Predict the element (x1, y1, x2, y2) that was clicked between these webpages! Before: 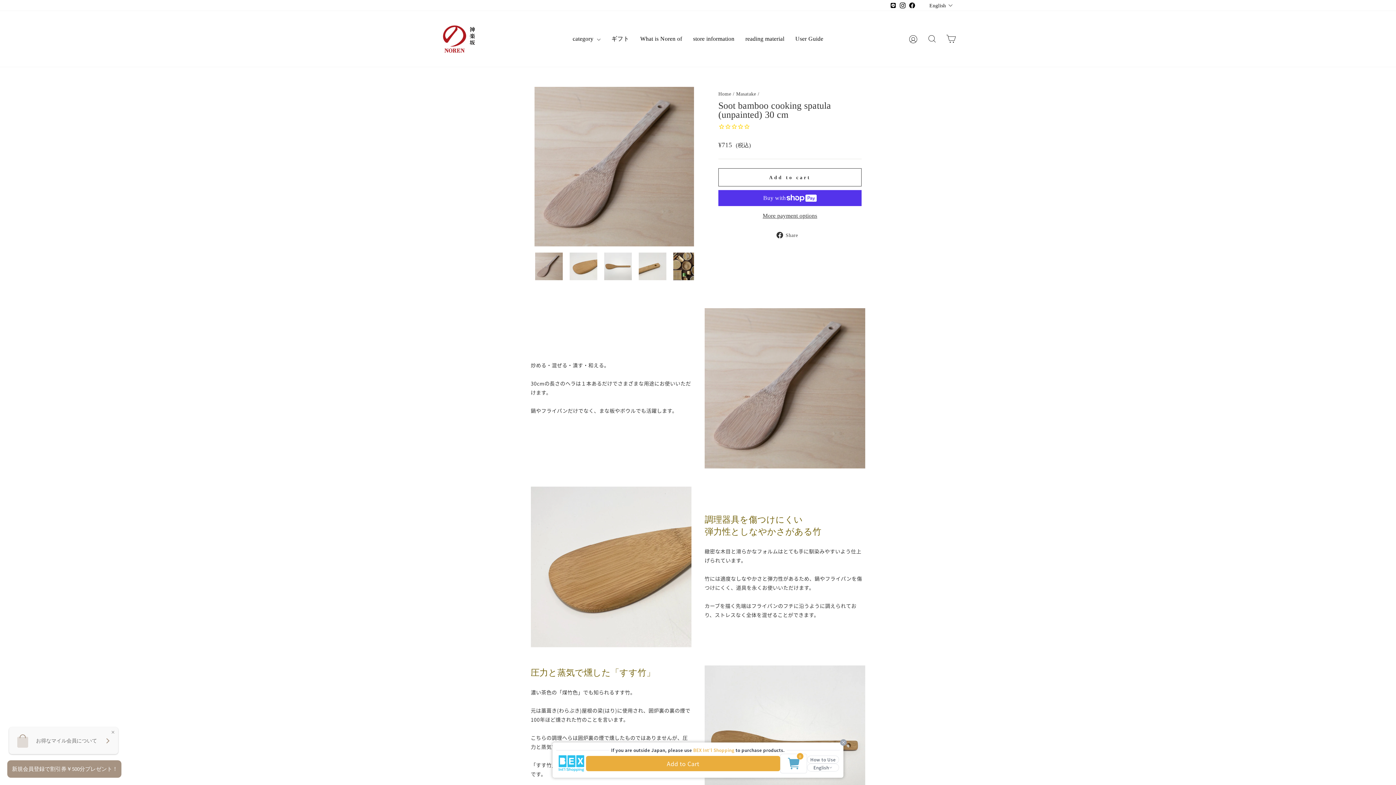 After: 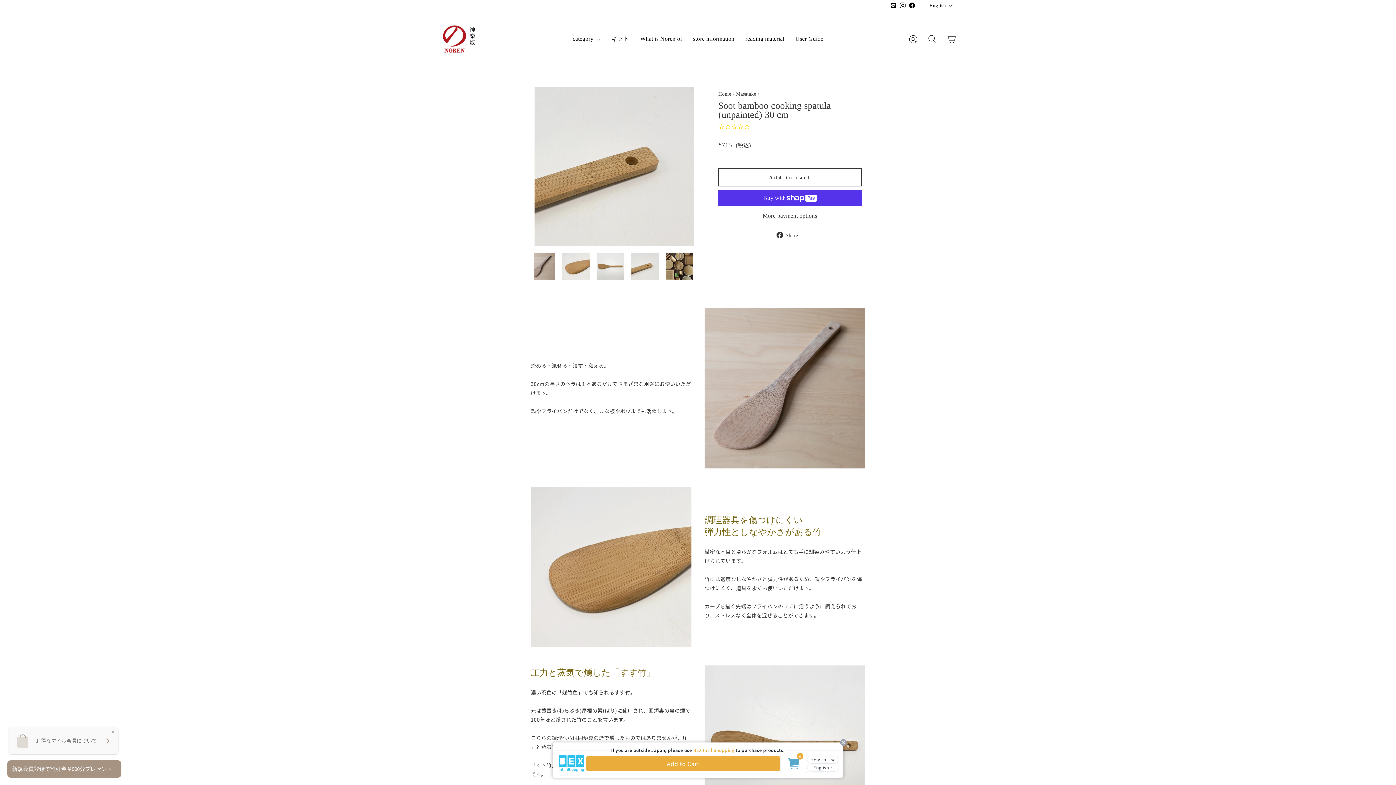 Action: bbox: (638, 252, 666, 280)